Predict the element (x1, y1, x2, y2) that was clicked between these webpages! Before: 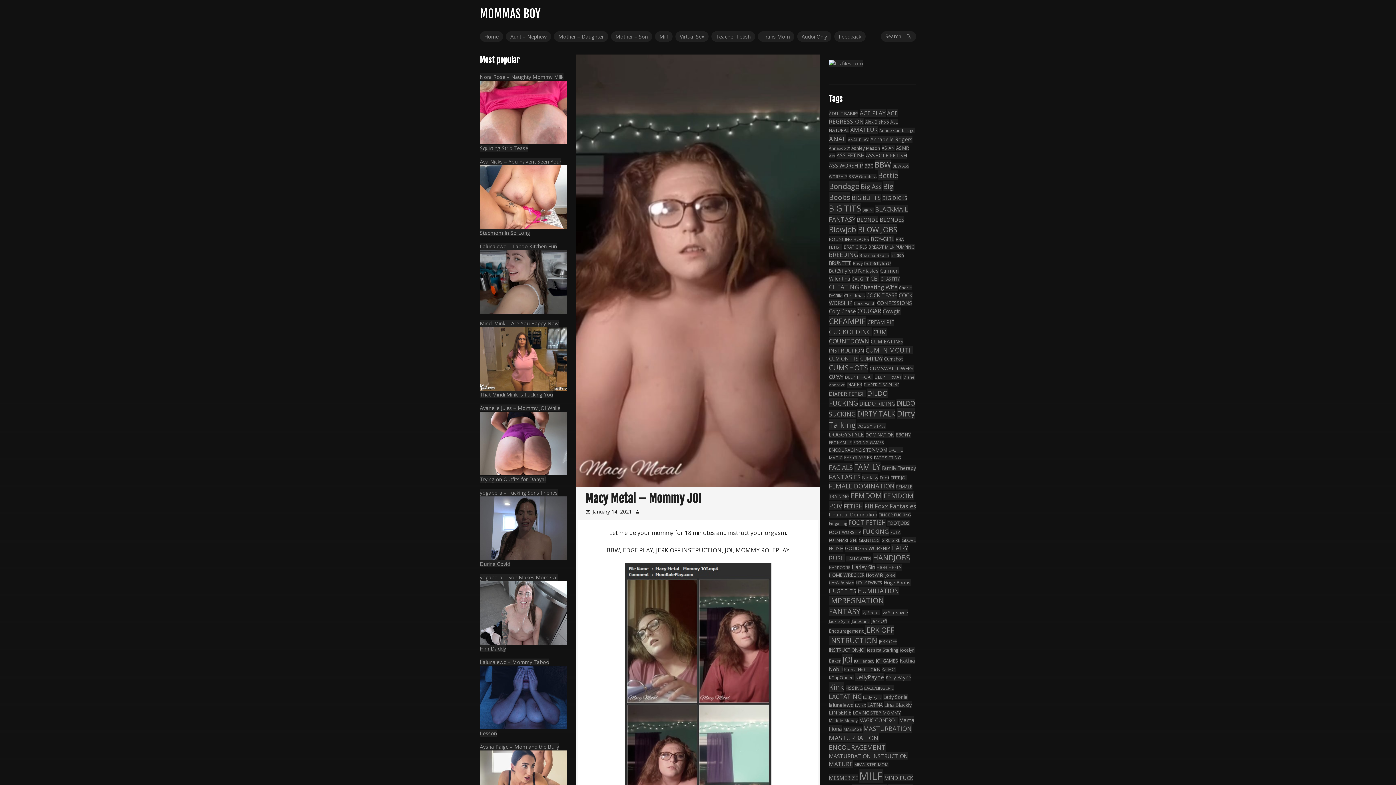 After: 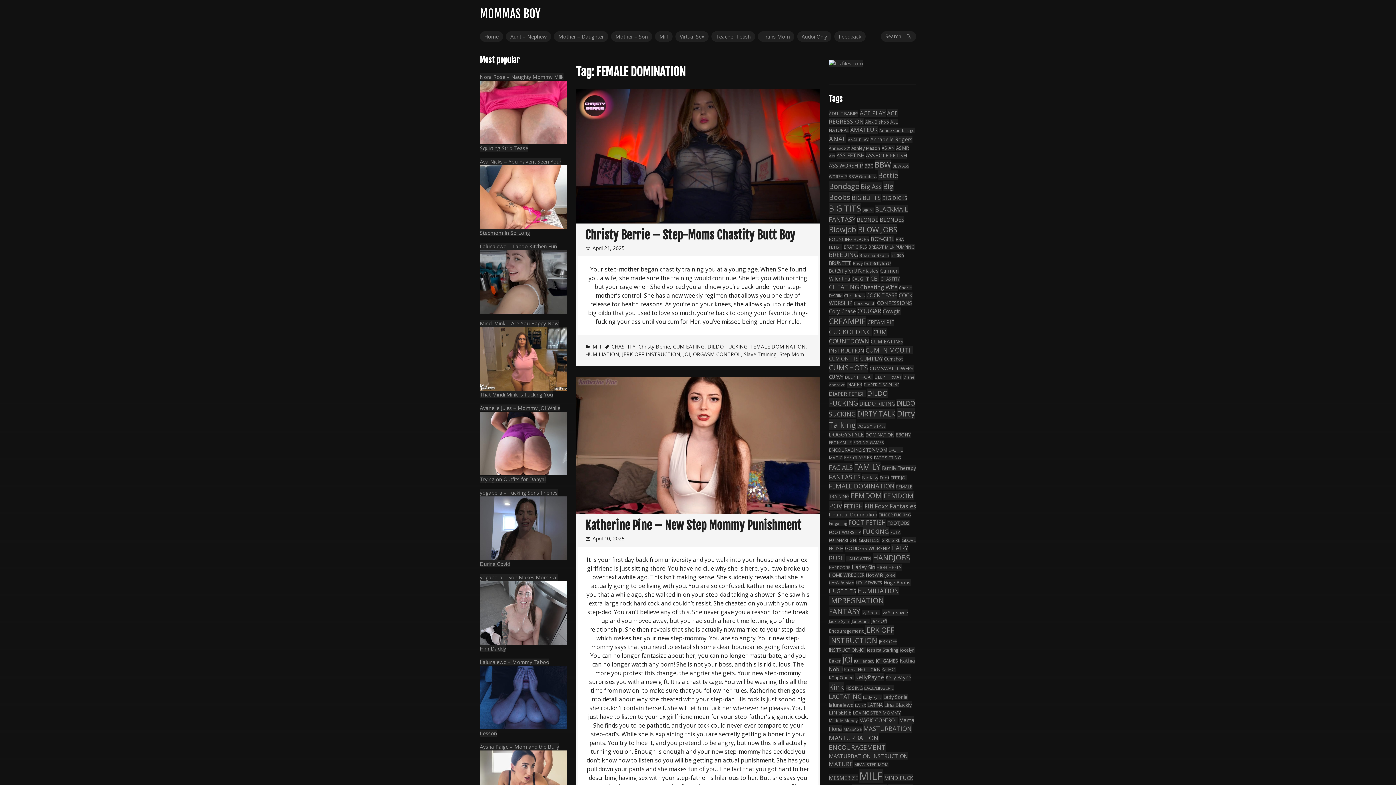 Action: bbox: (829, 482, 894, 490) label: FEMALE DOMINATION (167 items)